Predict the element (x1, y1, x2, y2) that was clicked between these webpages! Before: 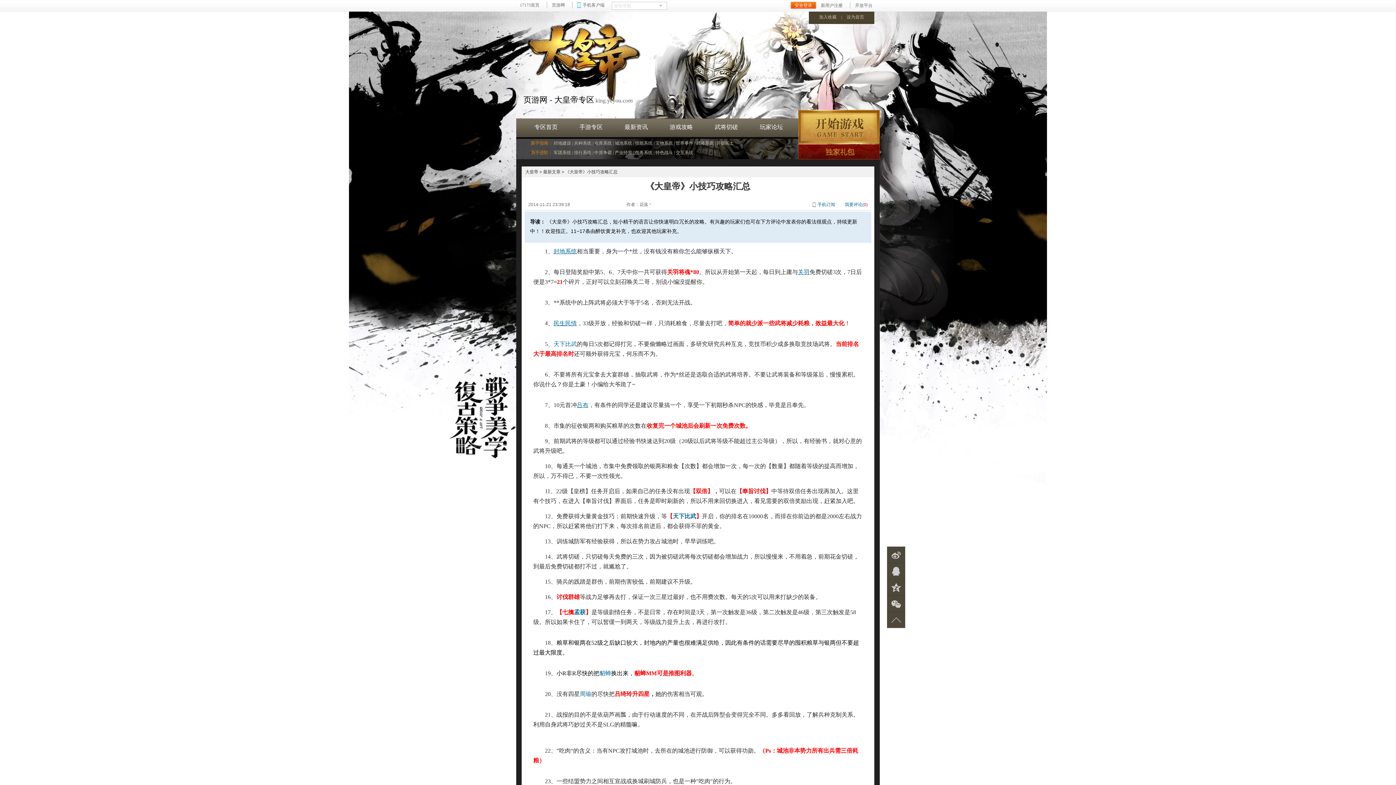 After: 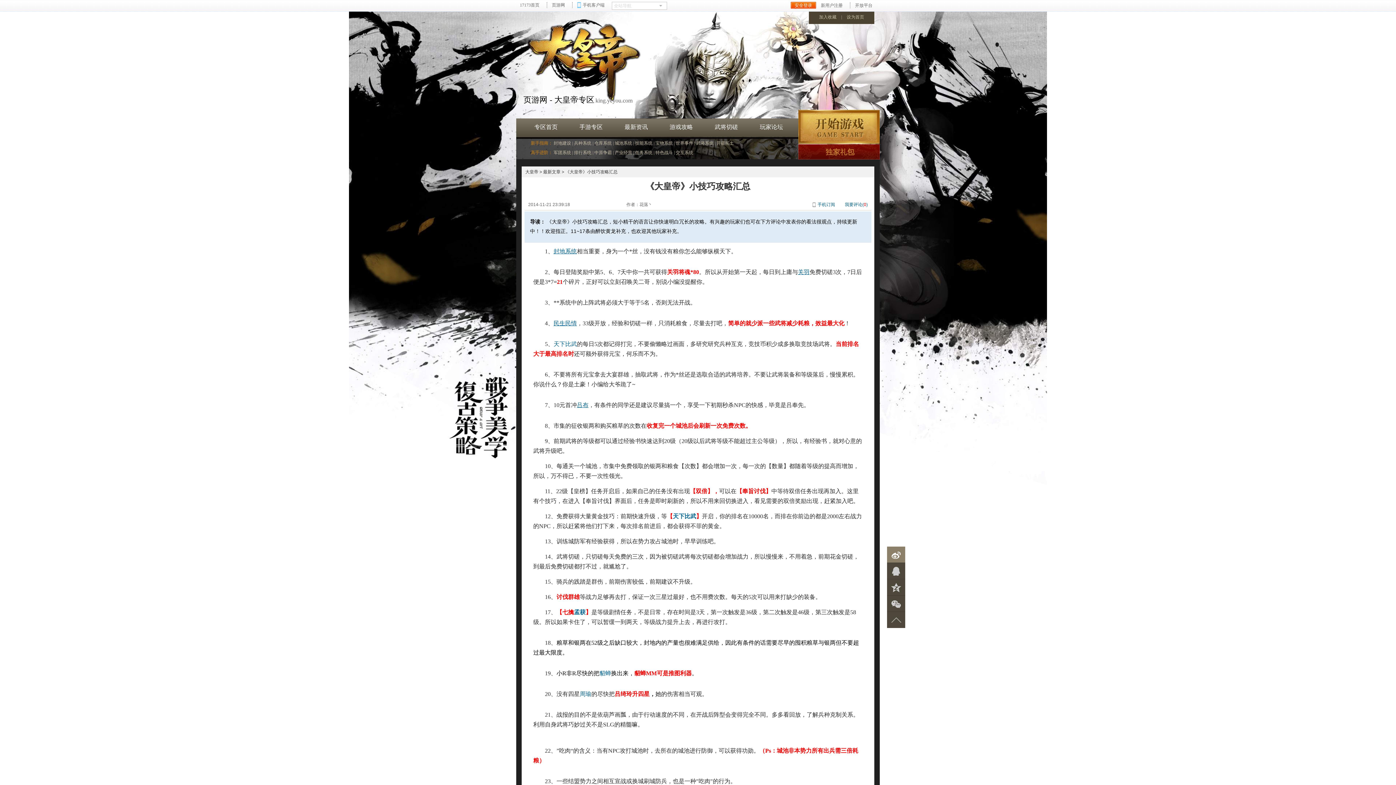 Action: label: s bbox: (887, 546, 905, 563)